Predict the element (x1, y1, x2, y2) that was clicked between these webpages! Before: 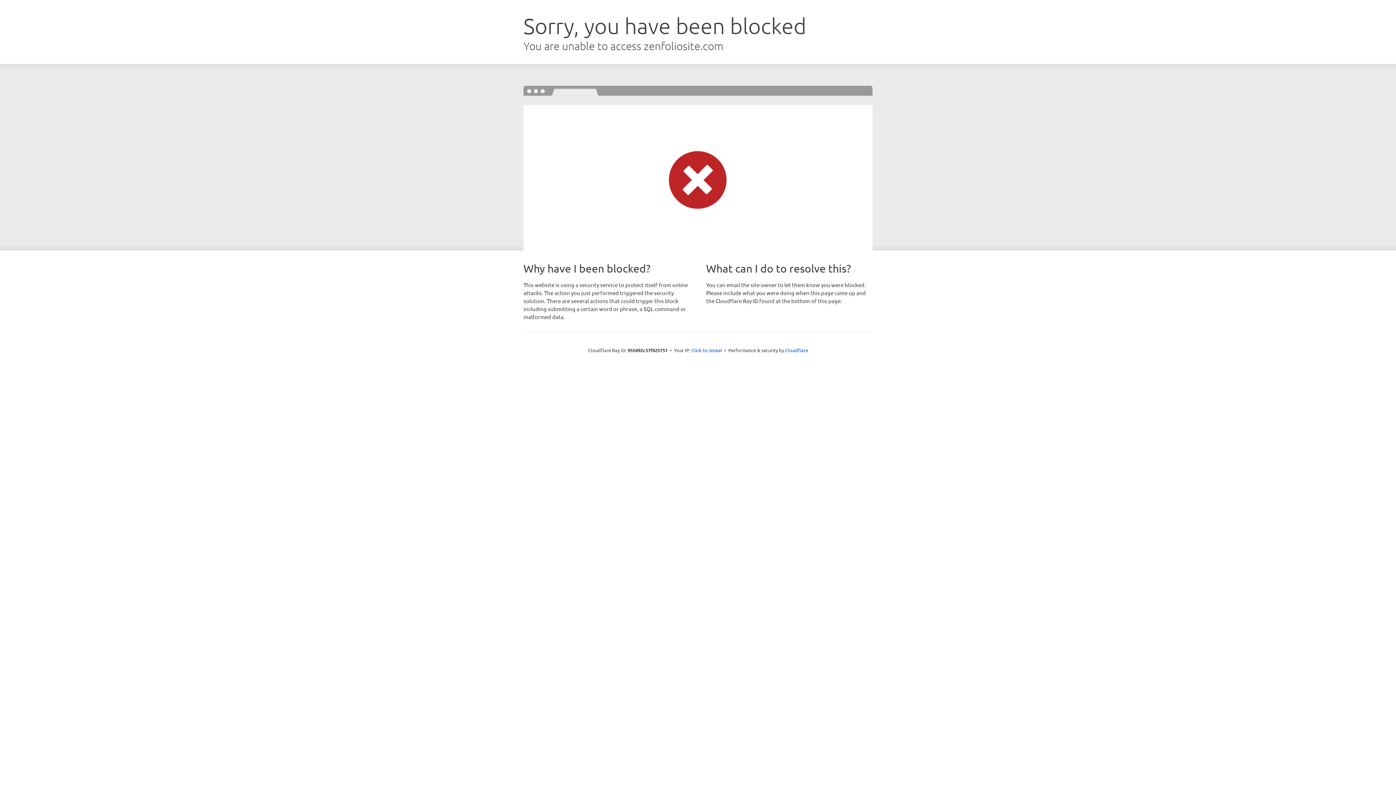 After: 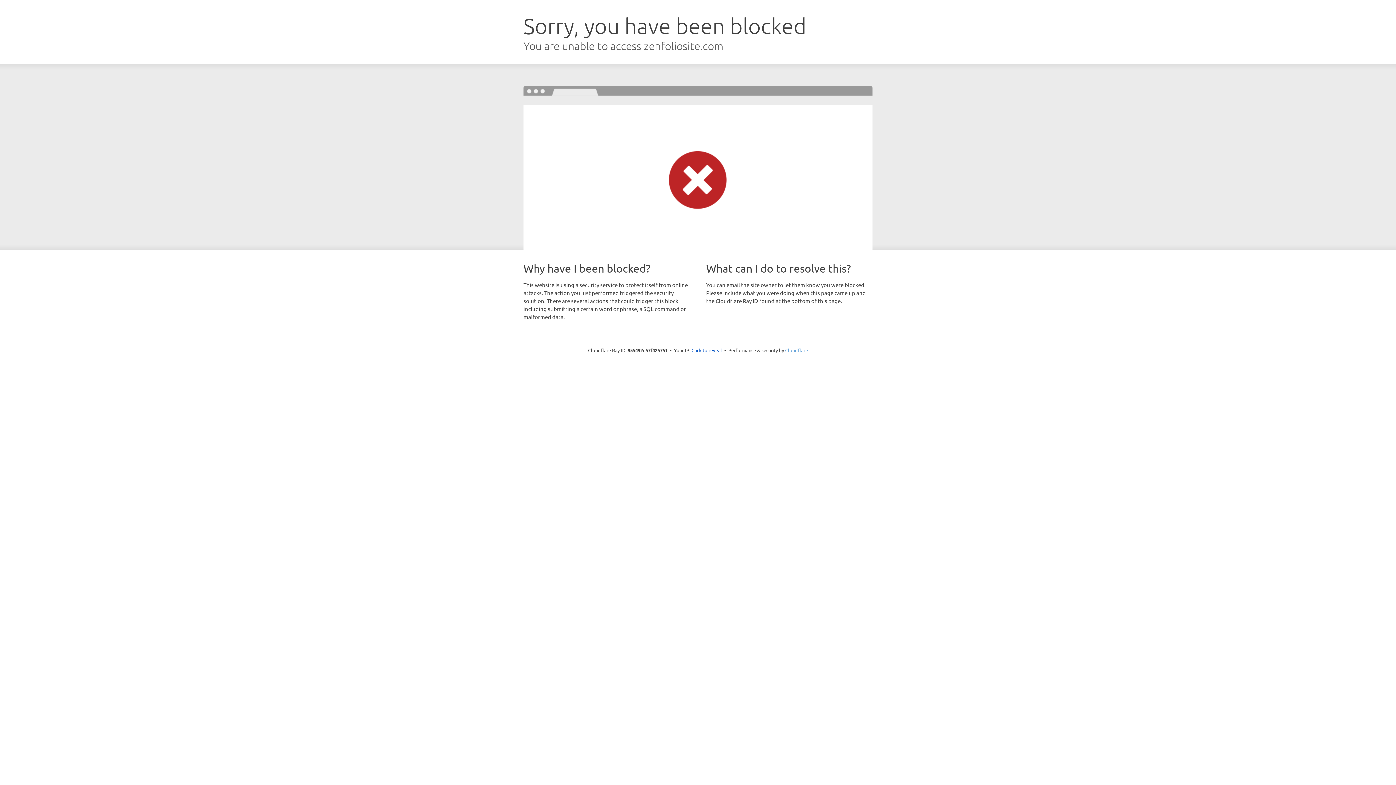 Action: label: Cloudflare bbox: (785, 347, 808, 353)